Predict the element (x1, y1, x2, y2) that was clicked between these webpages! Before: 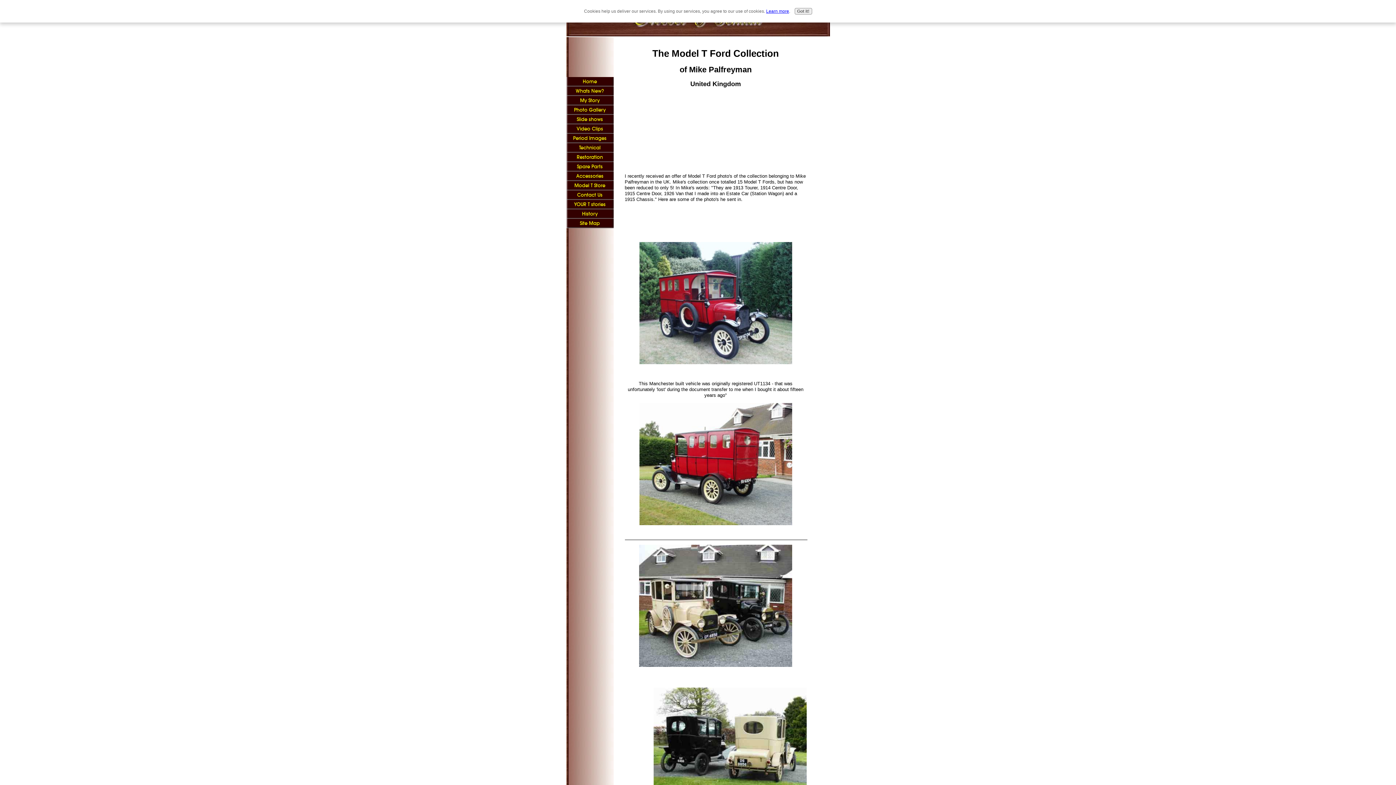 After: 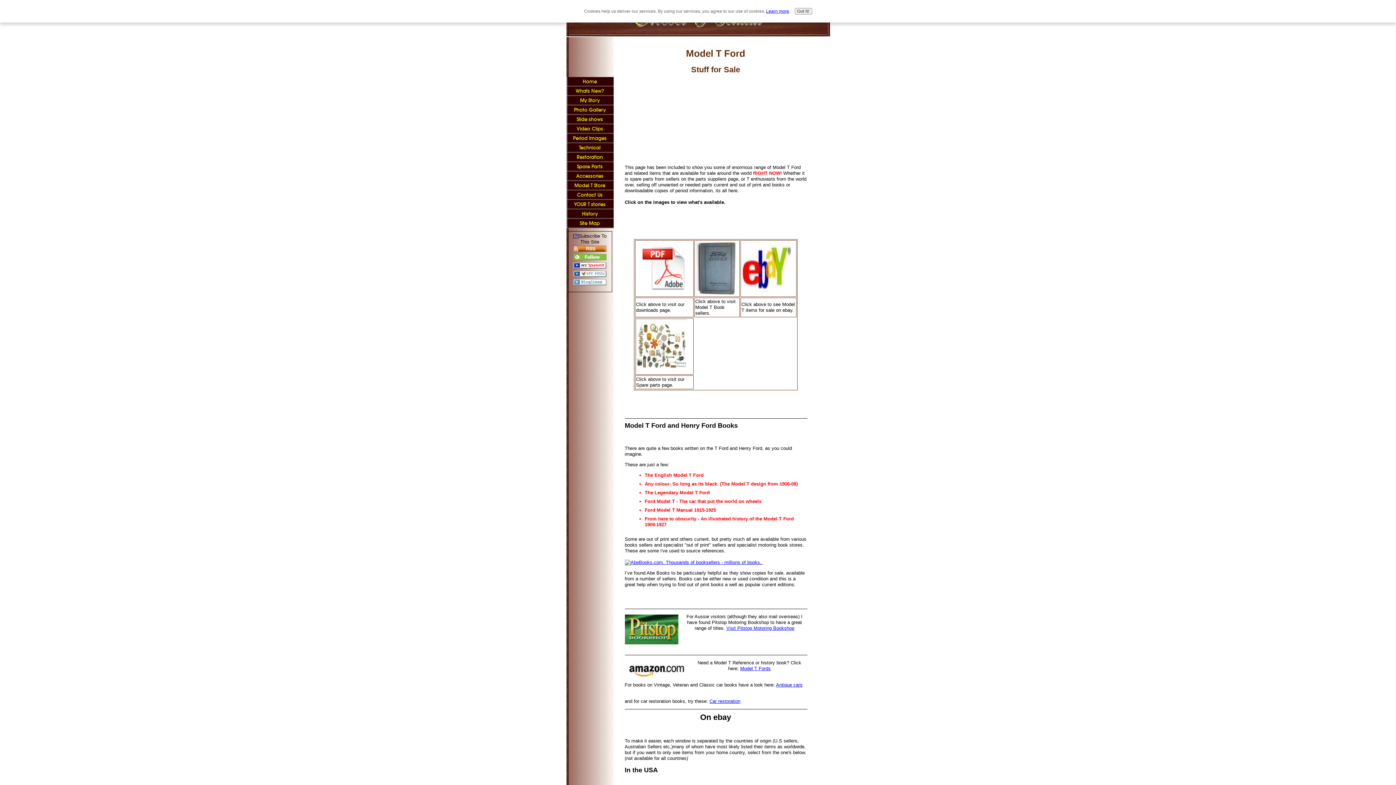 Action: label: Model T Store bbox: (566, 181, 613, 190)